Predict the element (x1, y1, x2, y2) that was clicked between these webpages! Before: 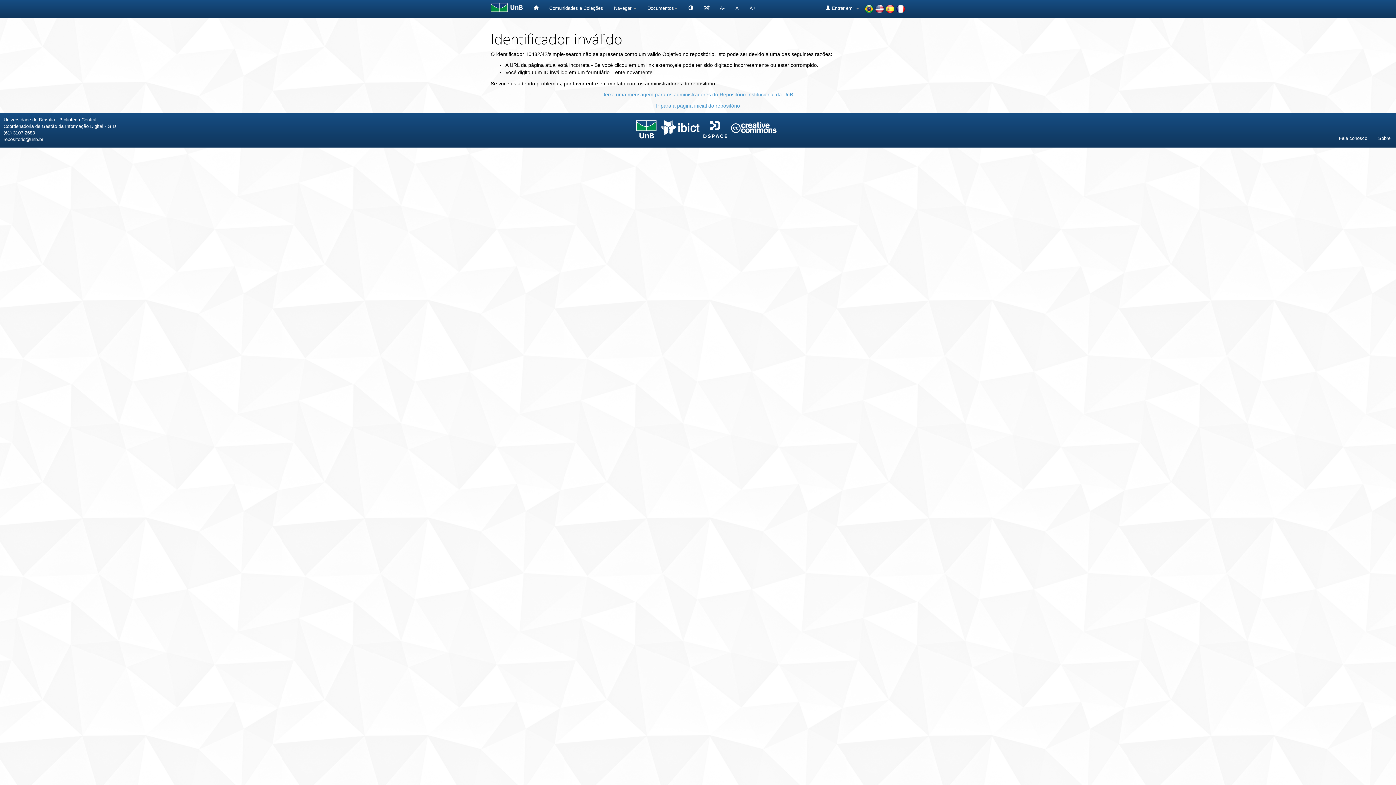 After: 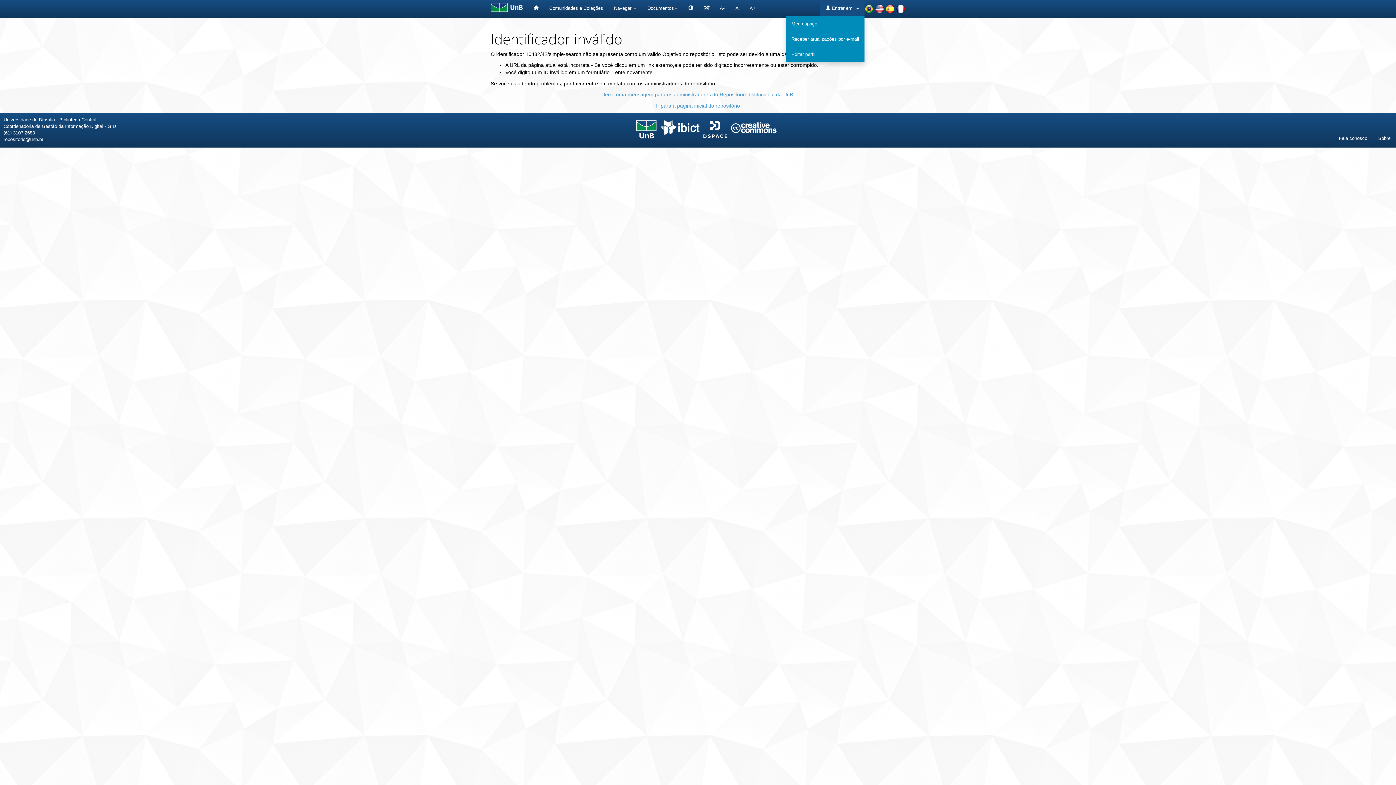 Action: label:  Entrar em:  bbox: (820, 0, 864, 16)